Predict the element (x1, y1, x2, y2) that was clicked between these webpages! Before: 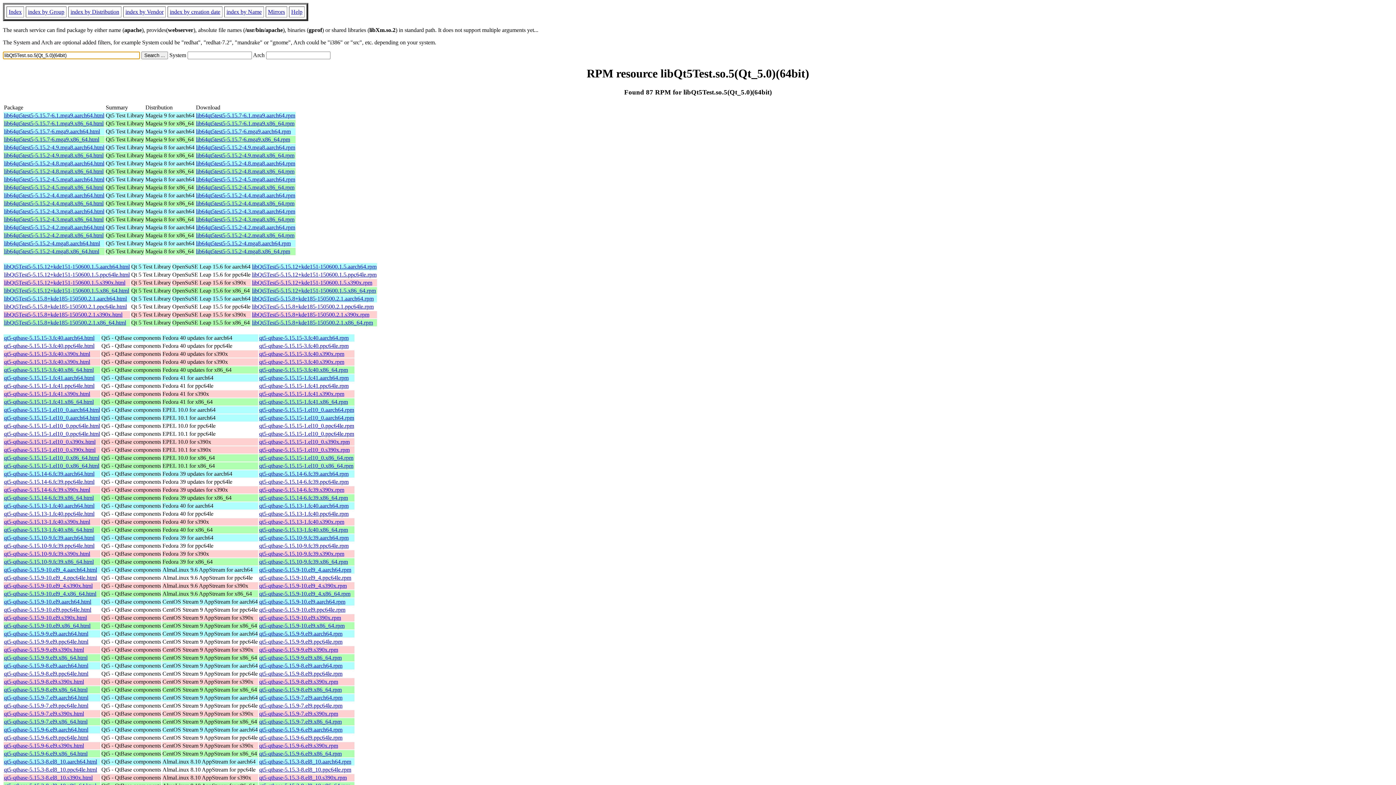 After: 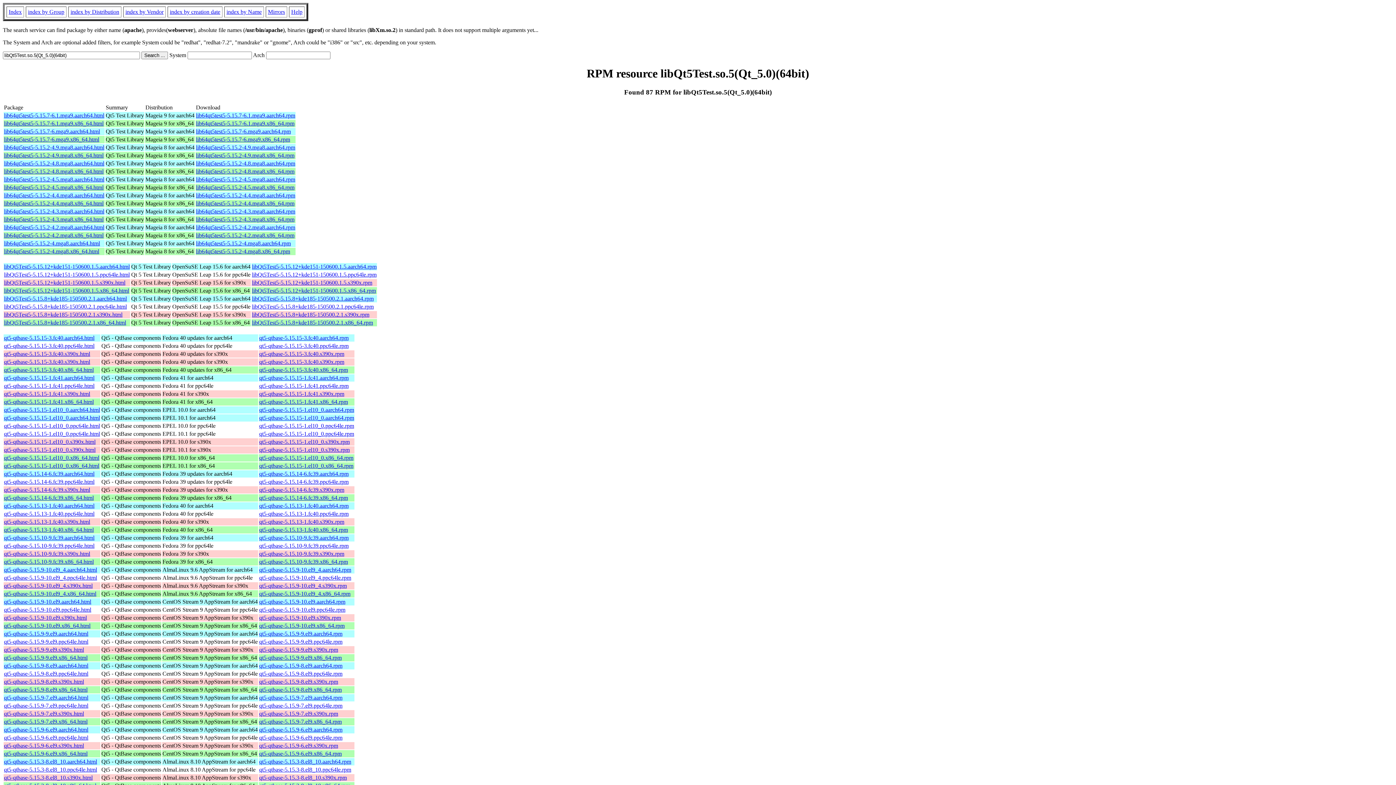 Action: label: qt5-qtbase-5.15.9-10.el9_4.aarch64.rpm bbox: (259, 566, 351, 572)